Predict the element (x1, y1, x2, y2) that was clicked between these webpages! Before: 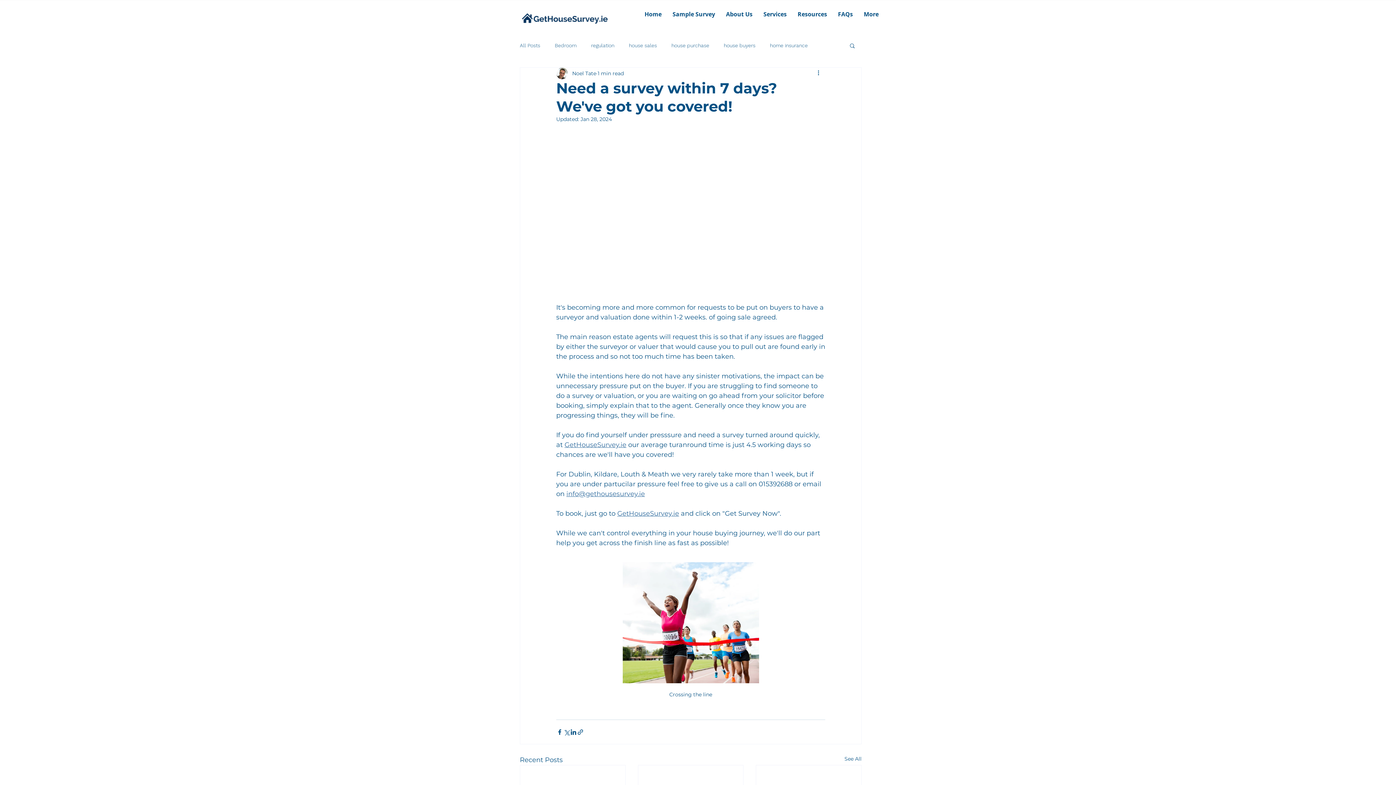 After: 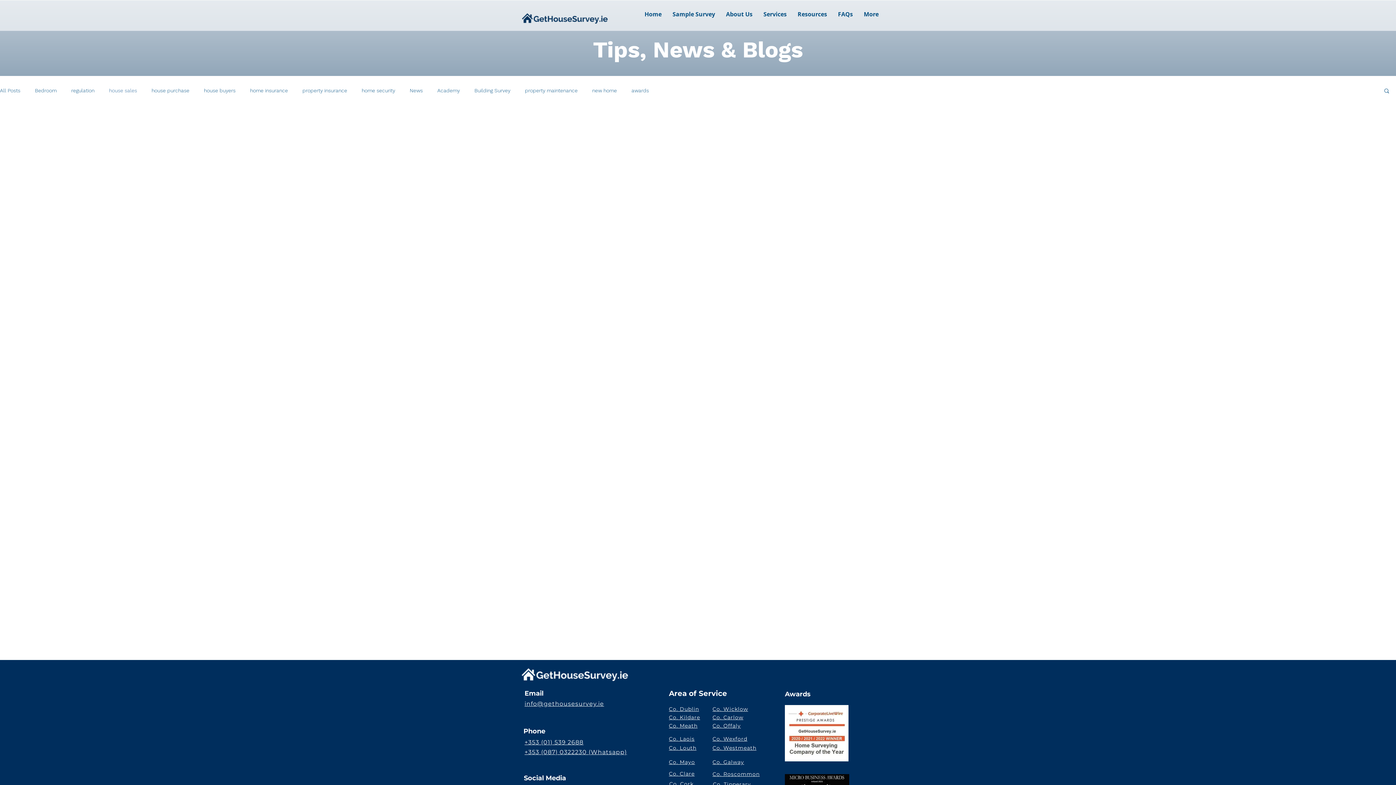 Action: label: house sales bbox: (629, 42, 657, 48)